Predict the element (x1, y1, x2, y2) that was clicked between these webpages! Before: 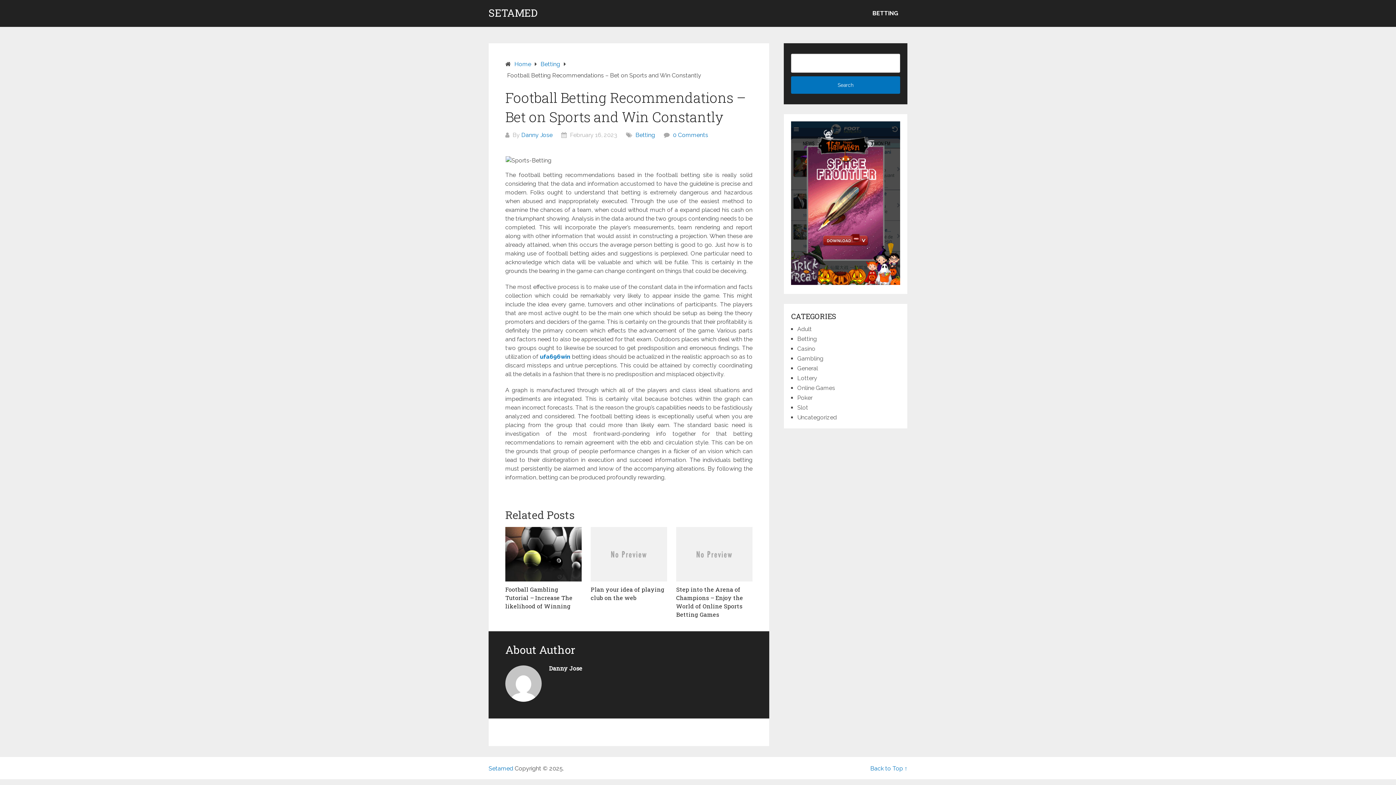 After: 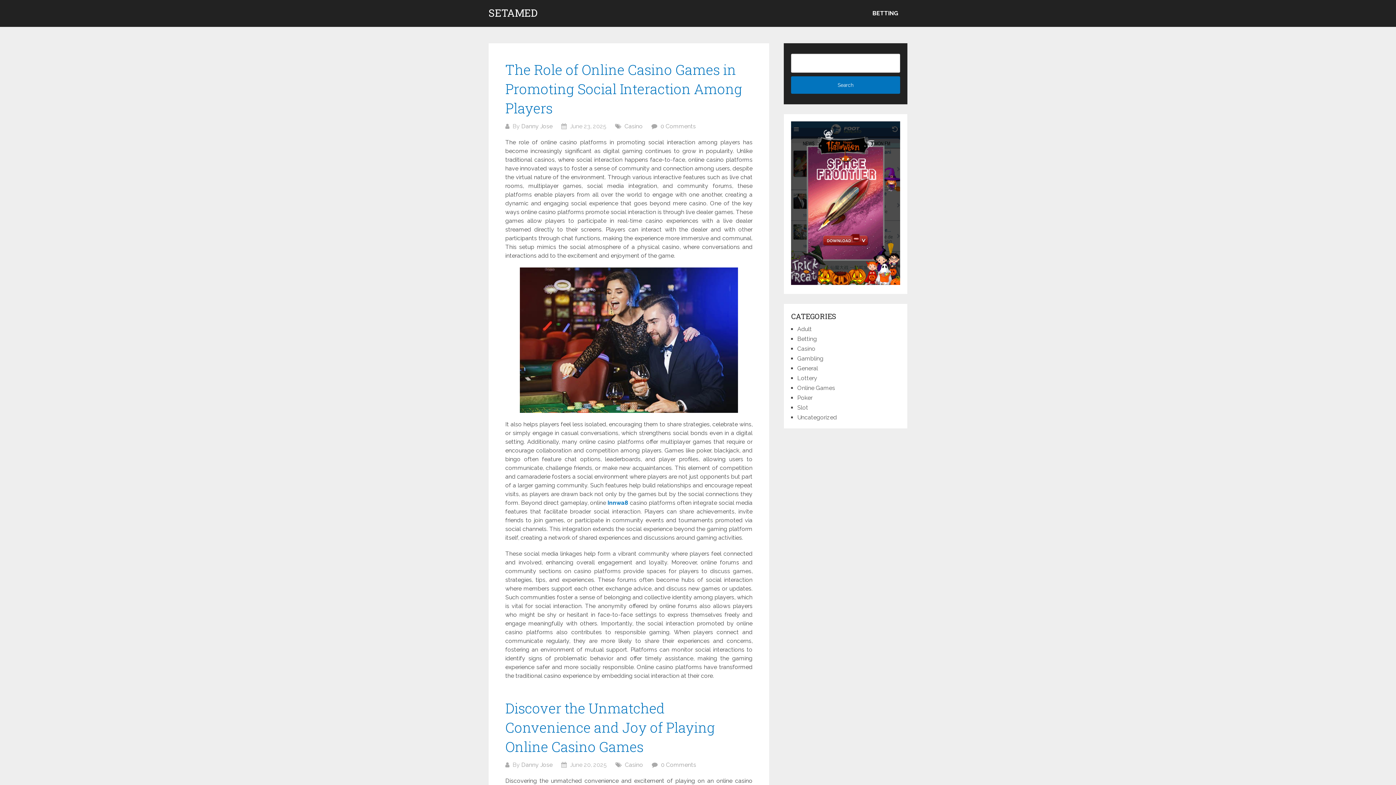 Action: label: SETAMED bbox: (488, 8, 537, 18)